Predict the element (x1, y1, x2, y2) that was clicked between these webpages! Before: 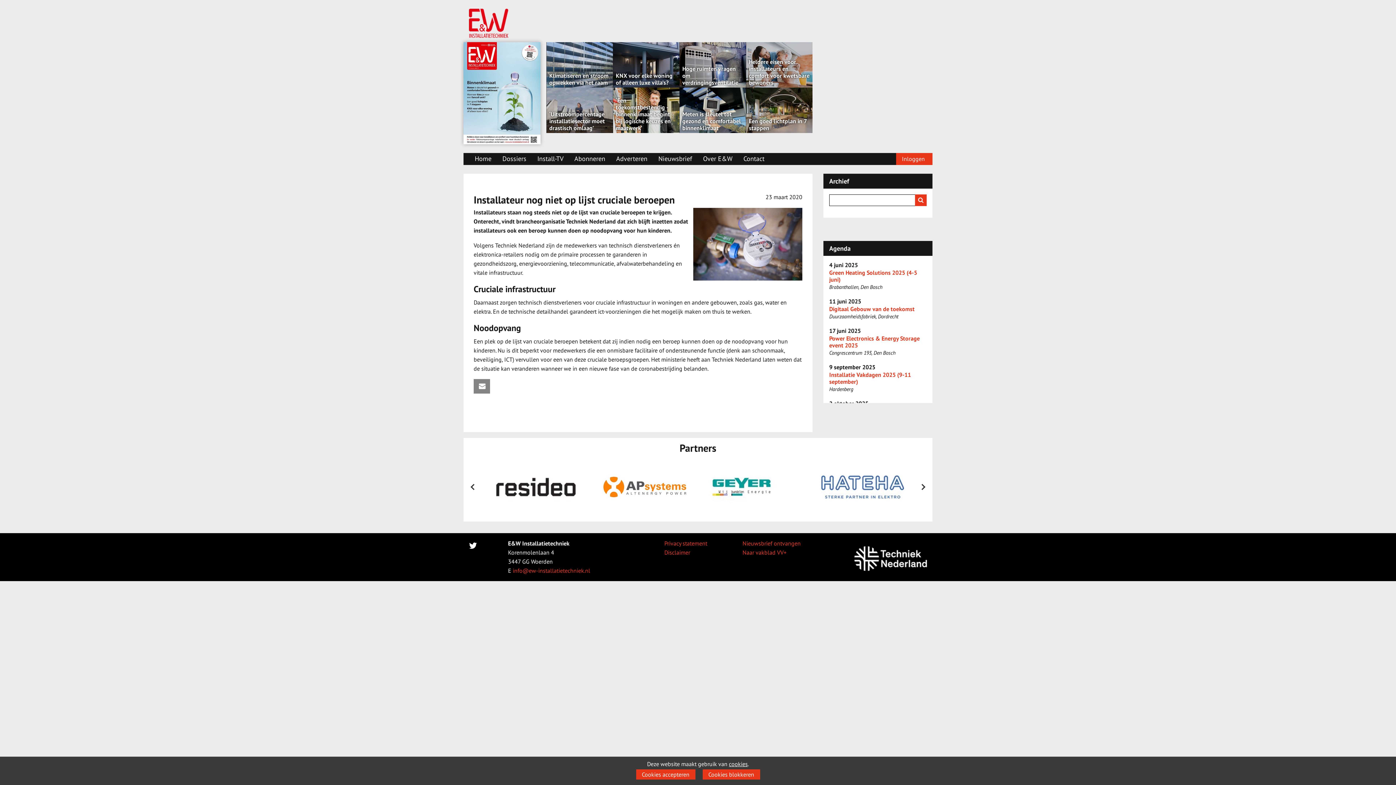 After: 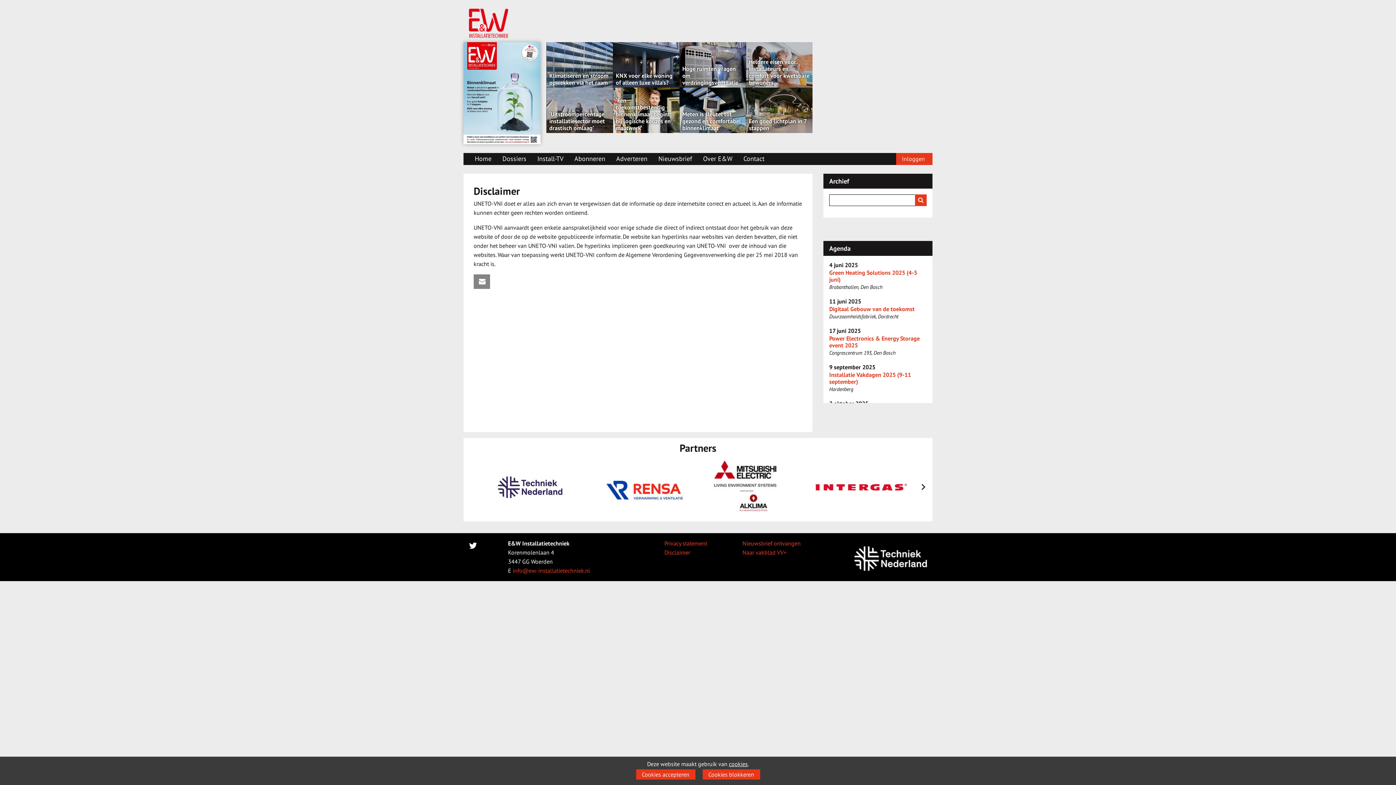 Action: bbox: (664, 549, 690, 556) label: Disclaimer